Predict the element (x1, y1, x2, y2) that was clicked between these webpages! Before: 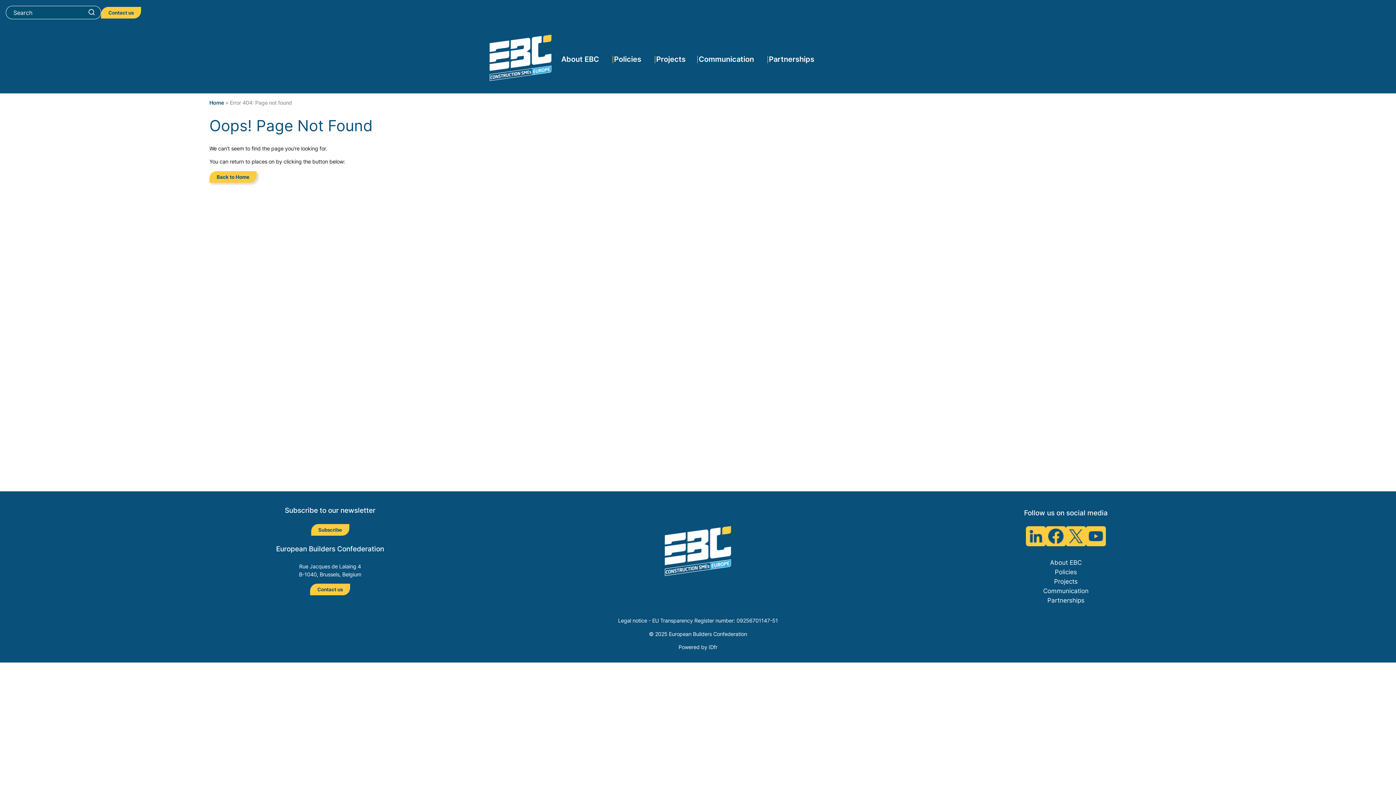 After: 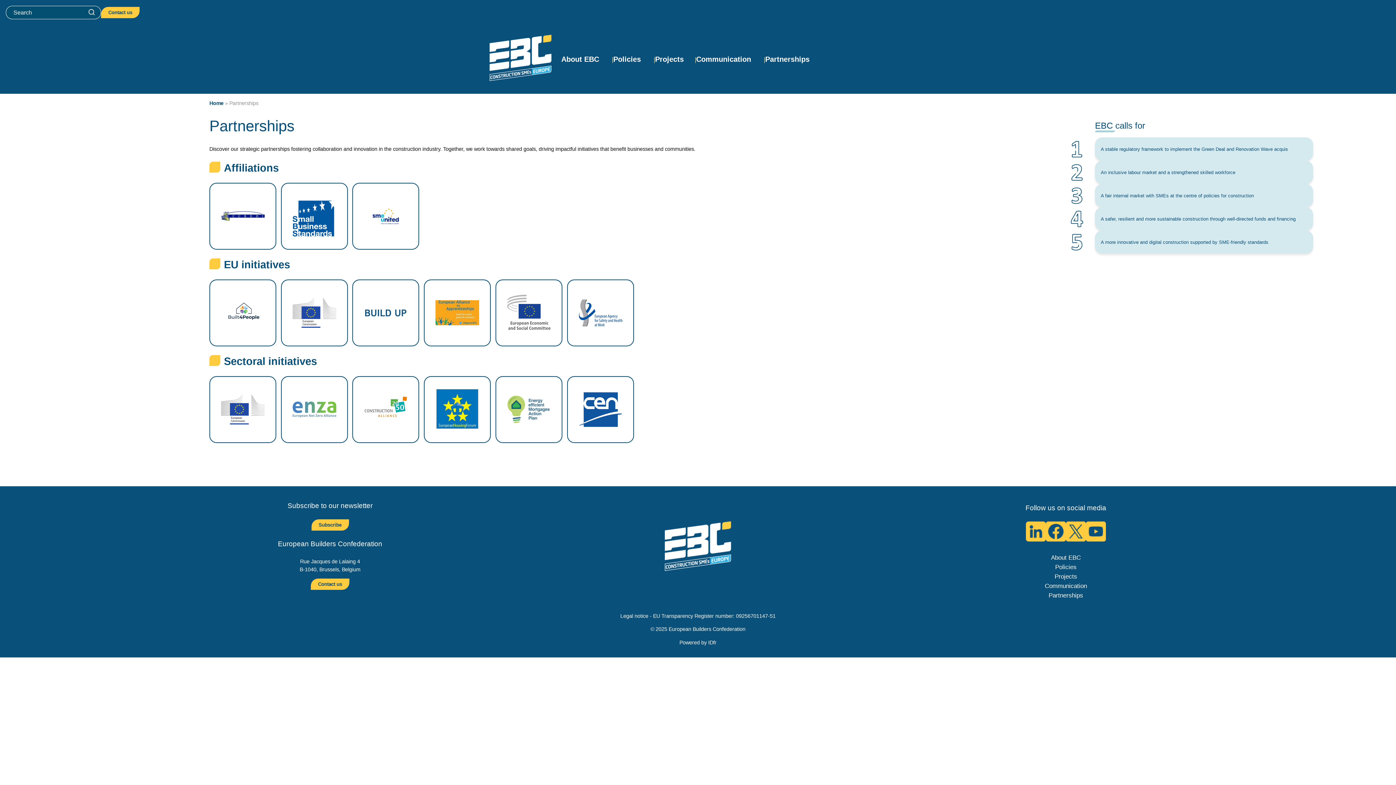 Action: label: Partnerships bbox: (1047, 597, 1084, 604)